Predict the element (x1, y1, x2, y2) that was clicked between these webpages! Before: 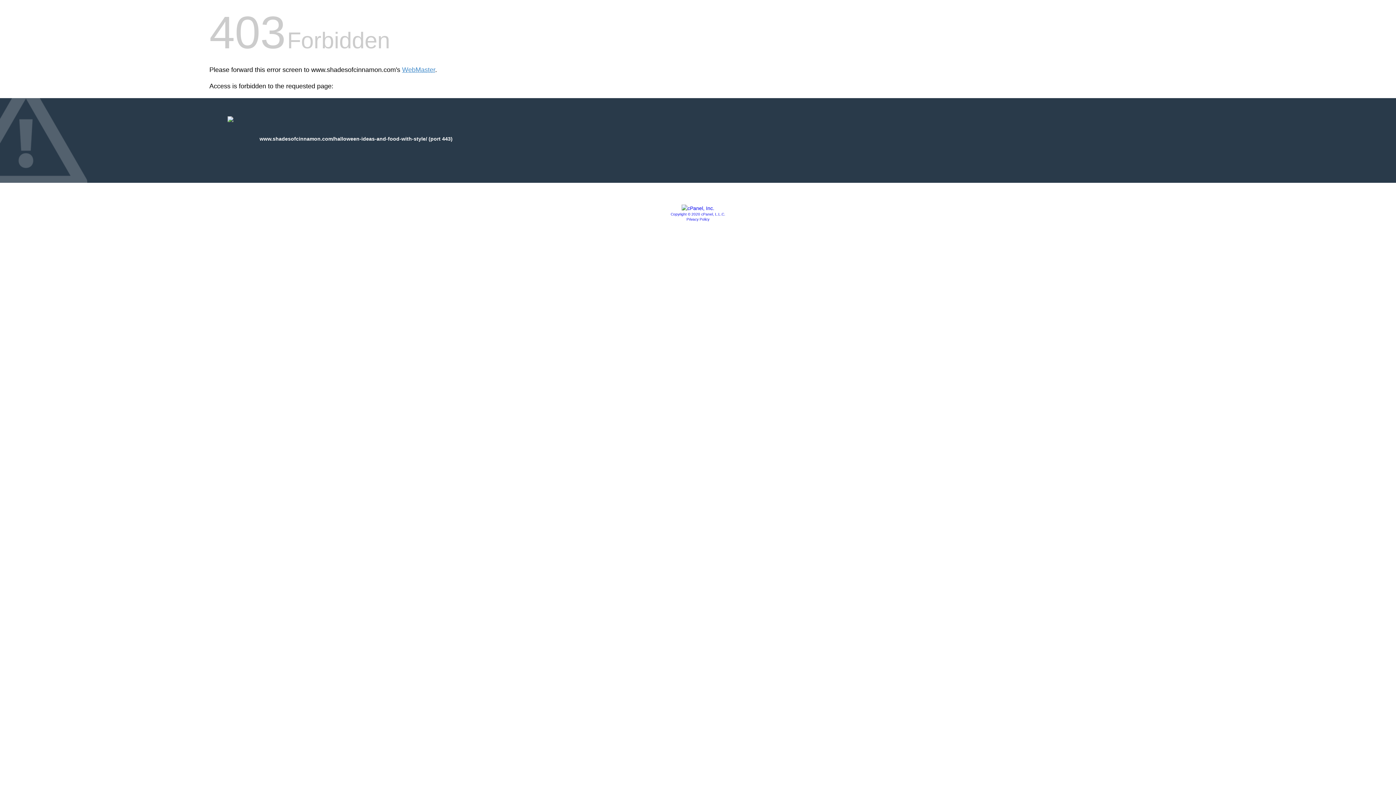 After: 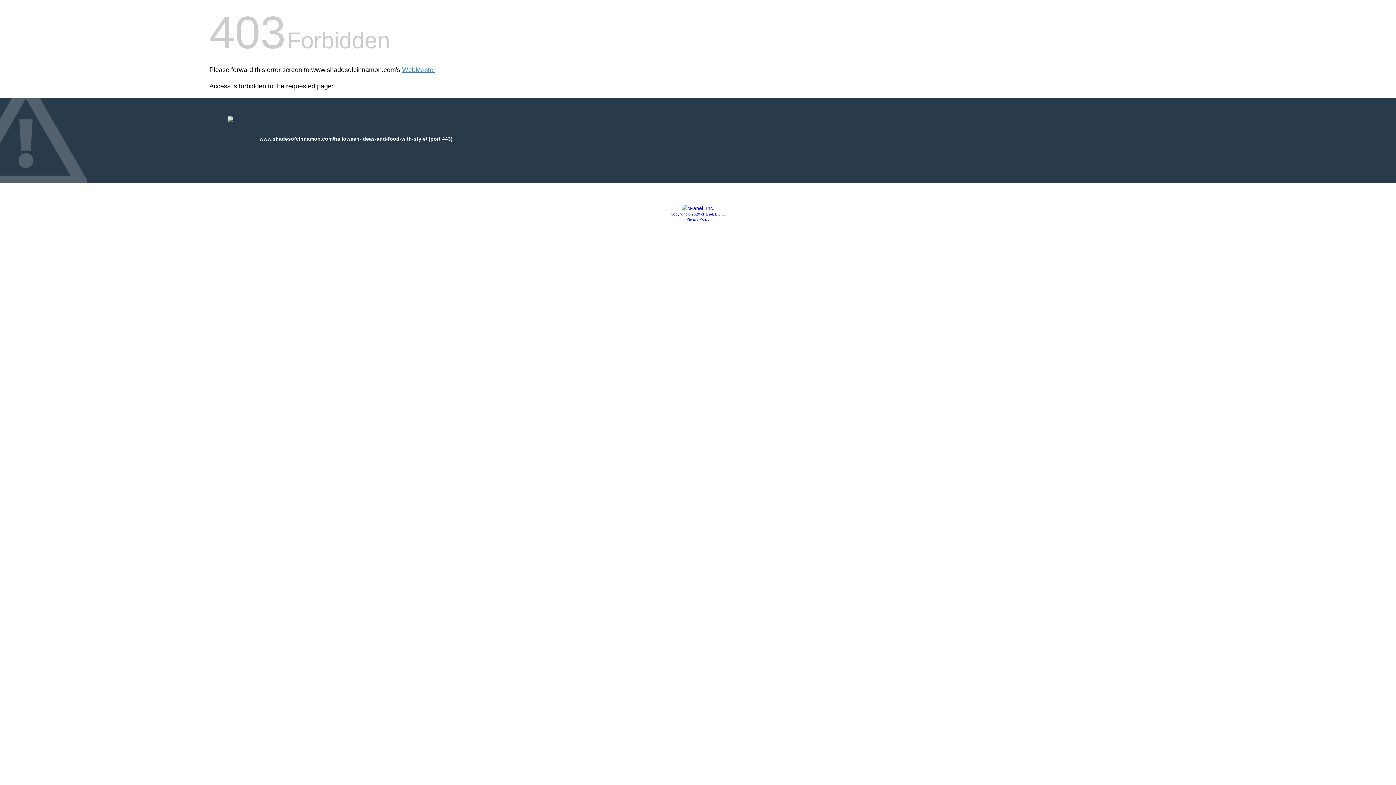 Action: bbox: (686, 217, 709, 221) label: Privacy Policy